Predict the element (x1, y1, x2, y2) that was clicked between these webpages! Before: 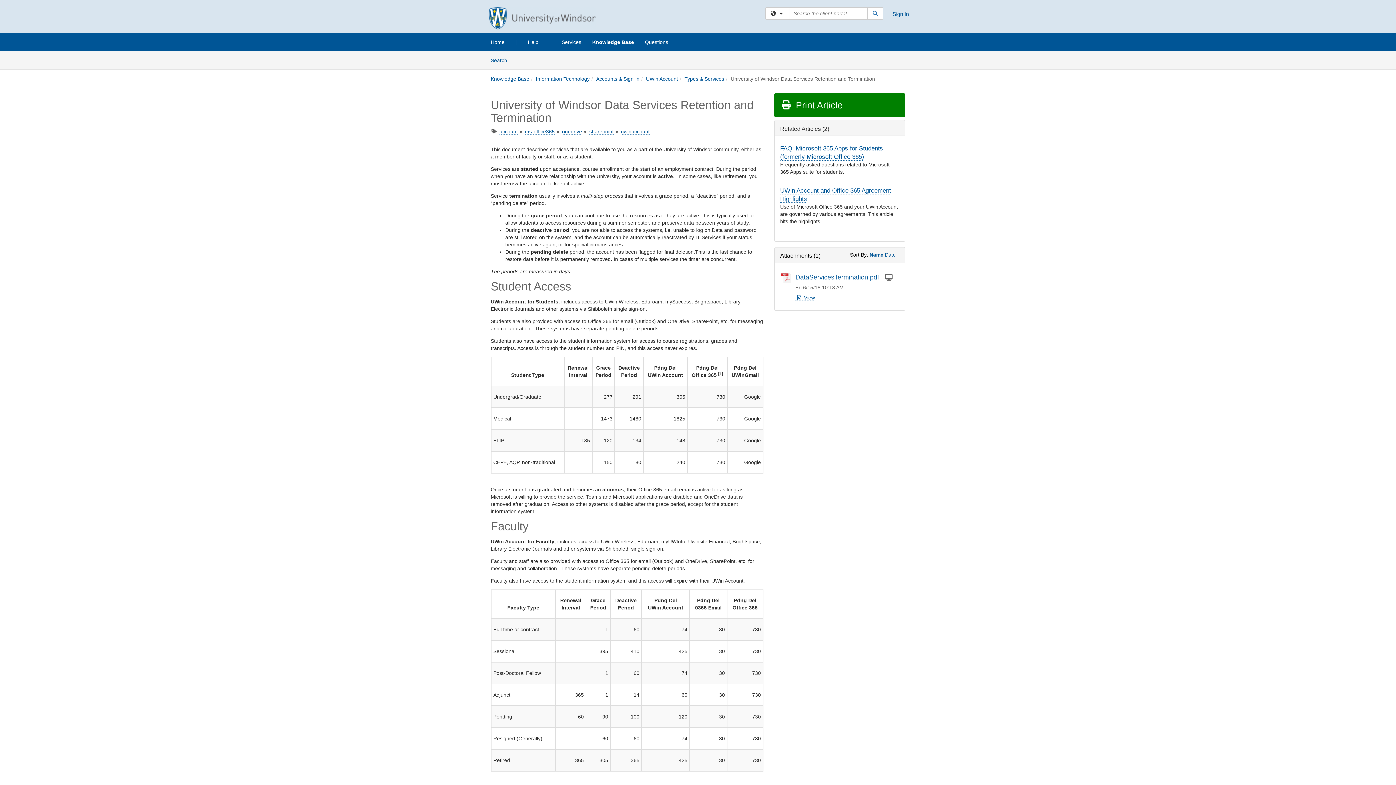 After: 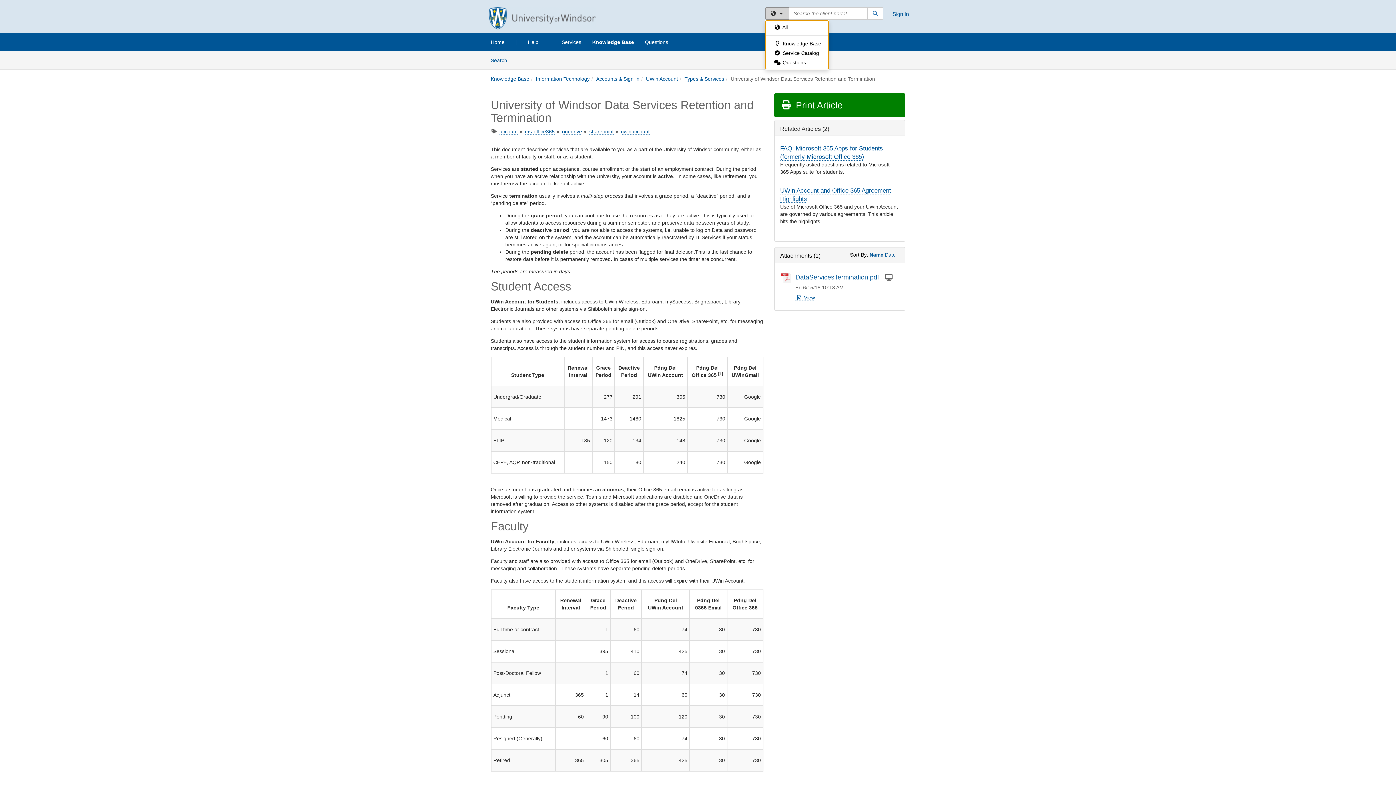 Action: label: Filter your search by category. Current category: All bbox: (765, 7, 789, 19)